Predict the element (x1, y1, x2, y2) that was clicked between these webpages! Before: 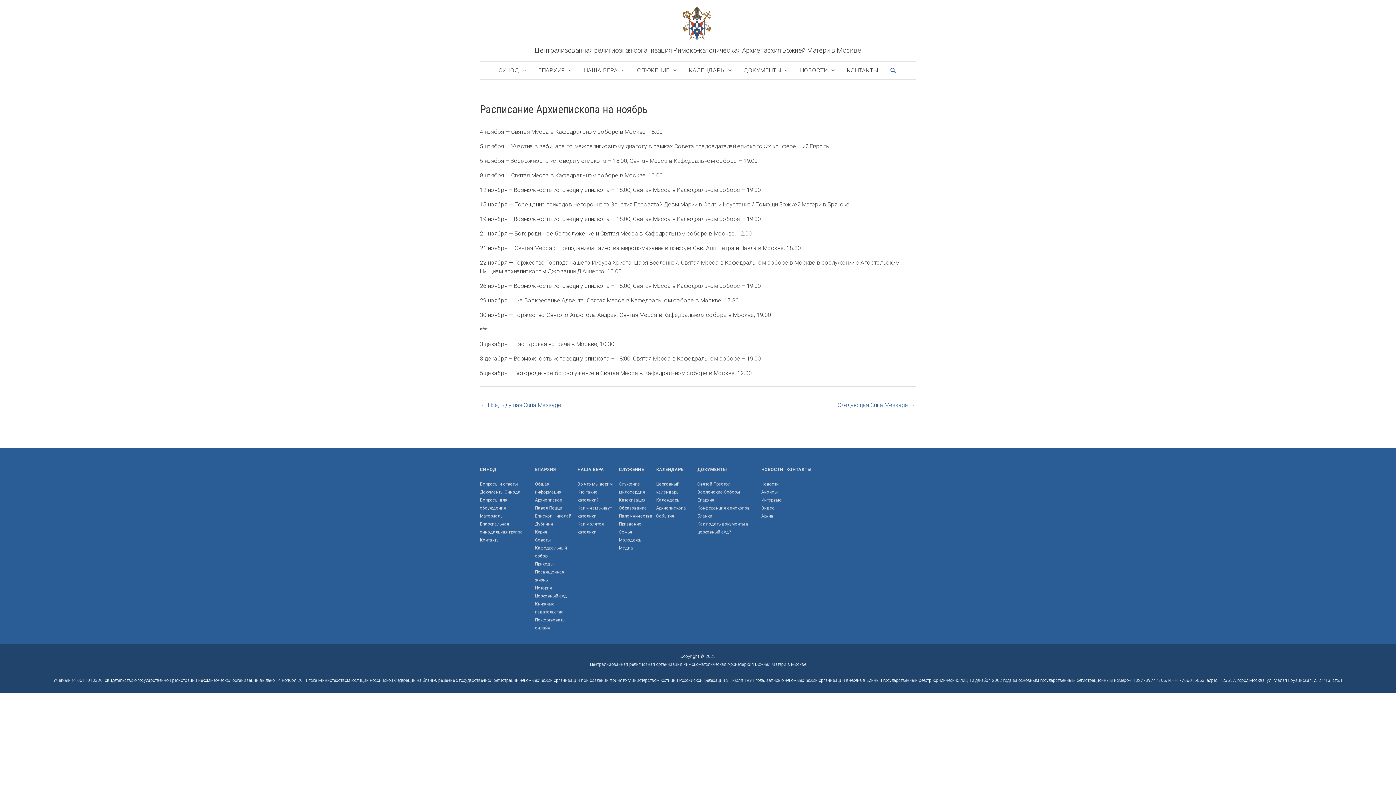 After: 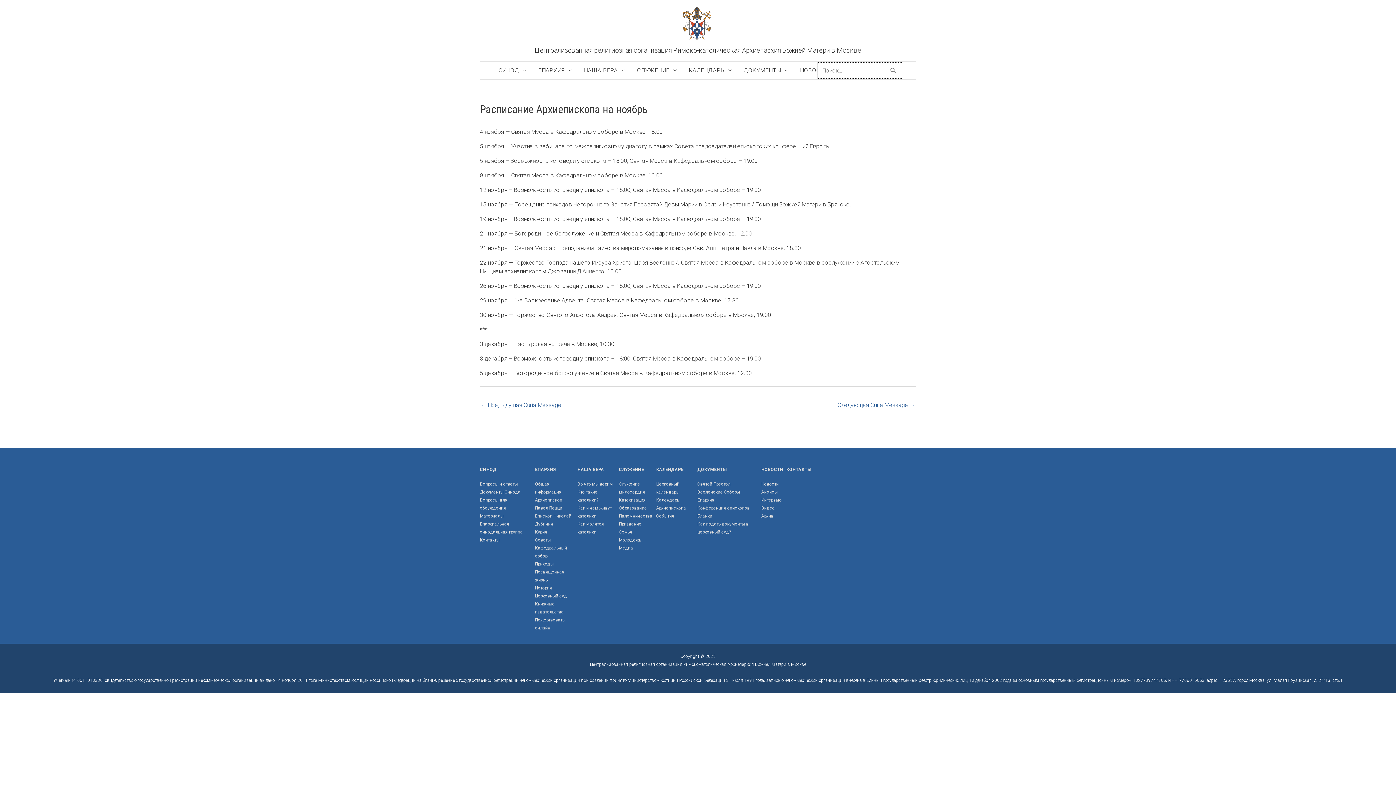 Action: bbox: (889, 66, 897, 74) label: Кнопка поиска